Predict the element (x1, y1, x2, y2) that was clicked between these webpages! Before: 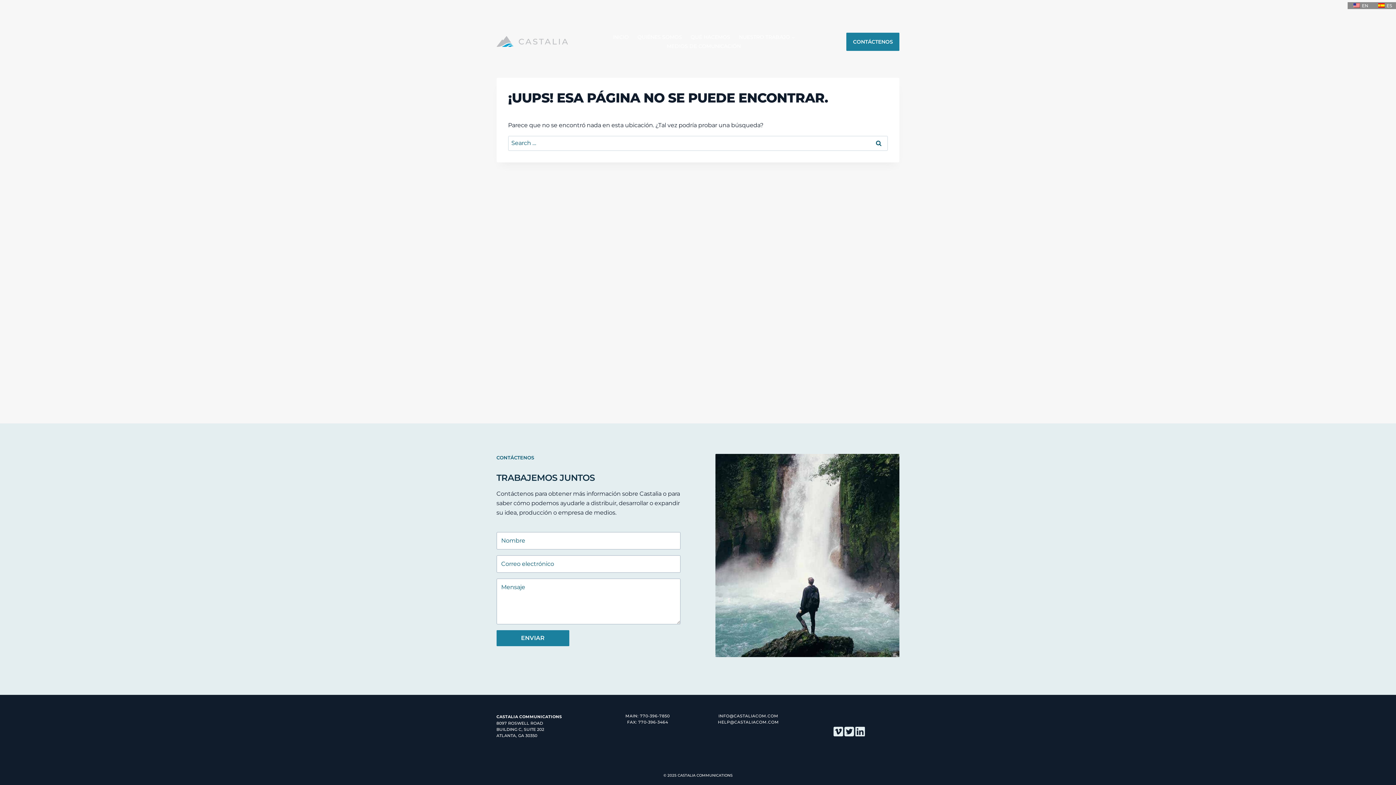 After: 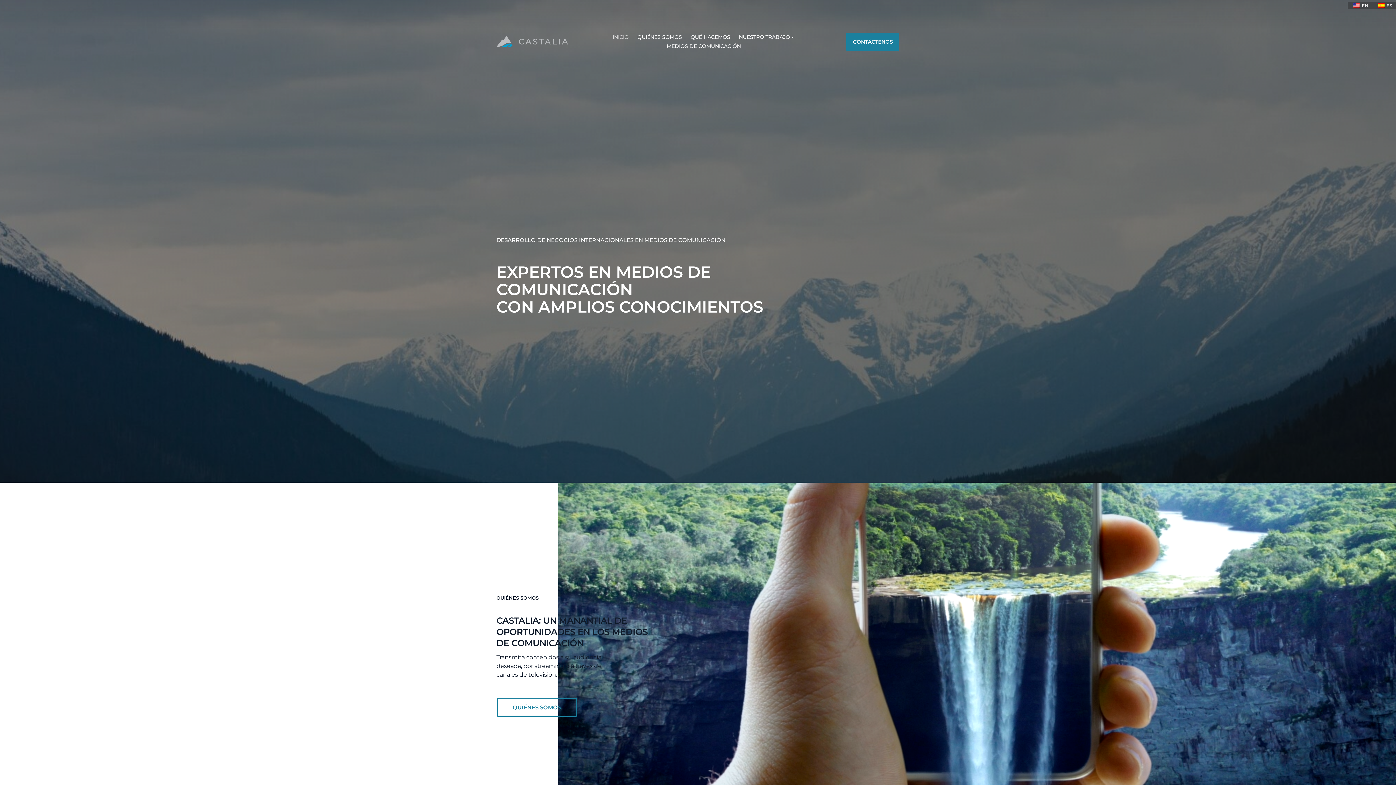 Action: bbox: (496, 35, 569, 47)